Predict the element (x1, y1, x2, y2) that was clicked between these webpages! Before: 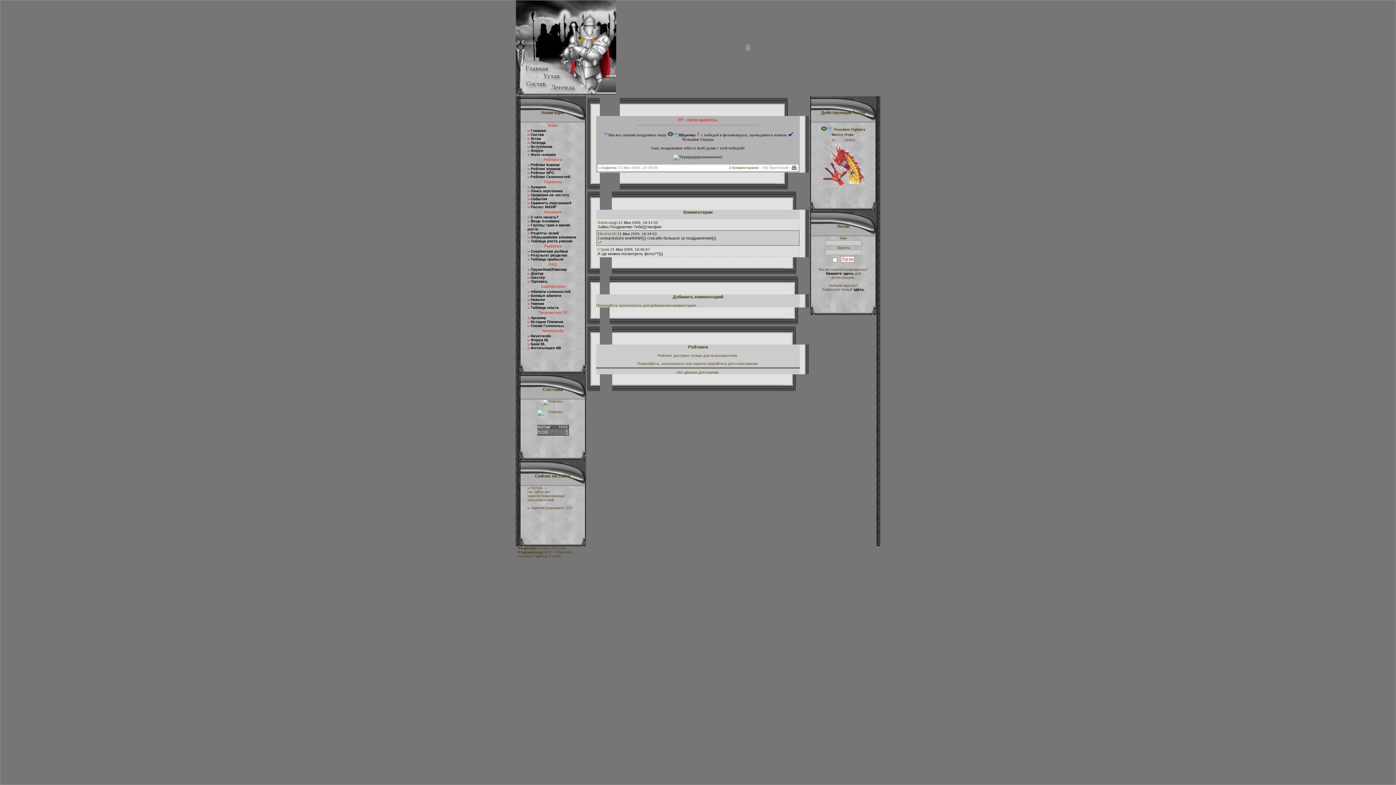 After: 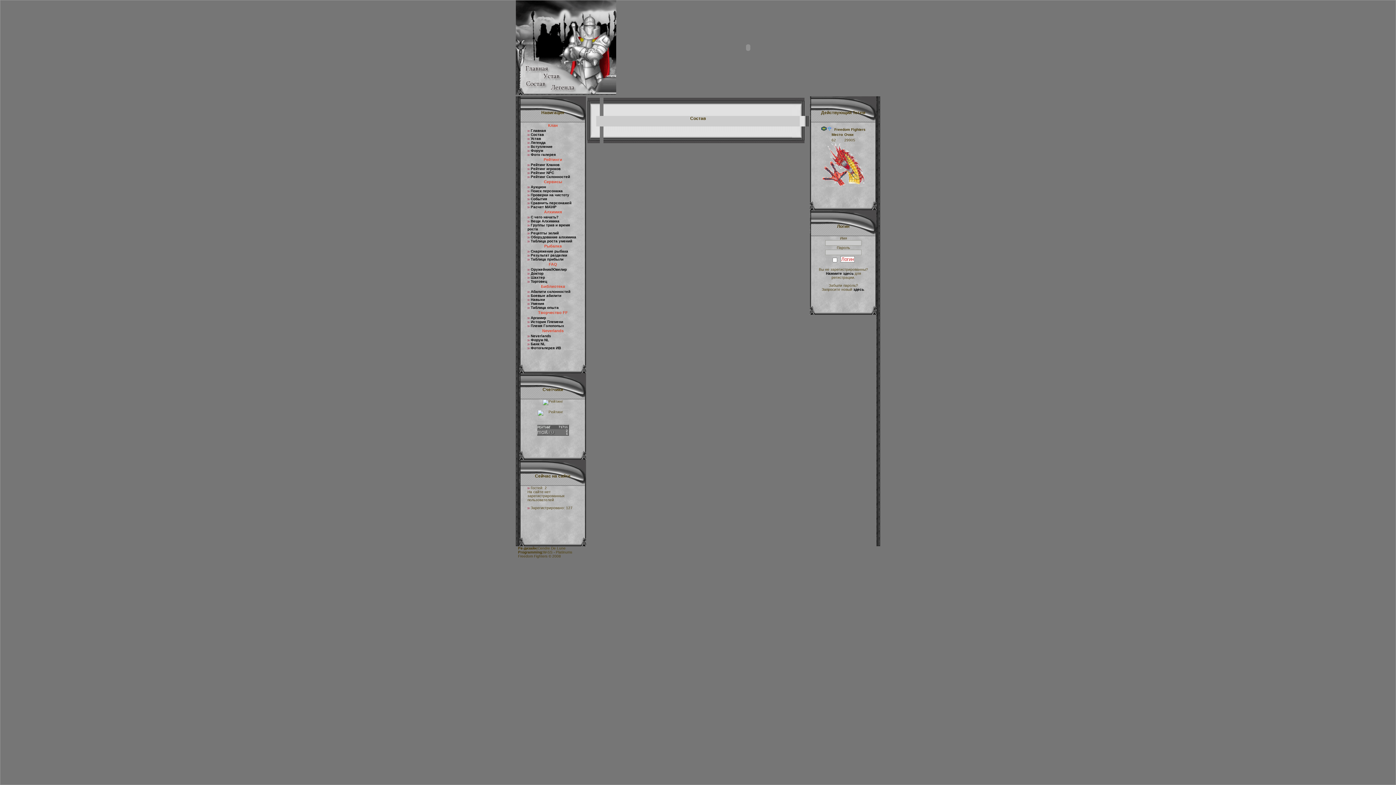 Action: bbox: (526, 84, 545, 88)